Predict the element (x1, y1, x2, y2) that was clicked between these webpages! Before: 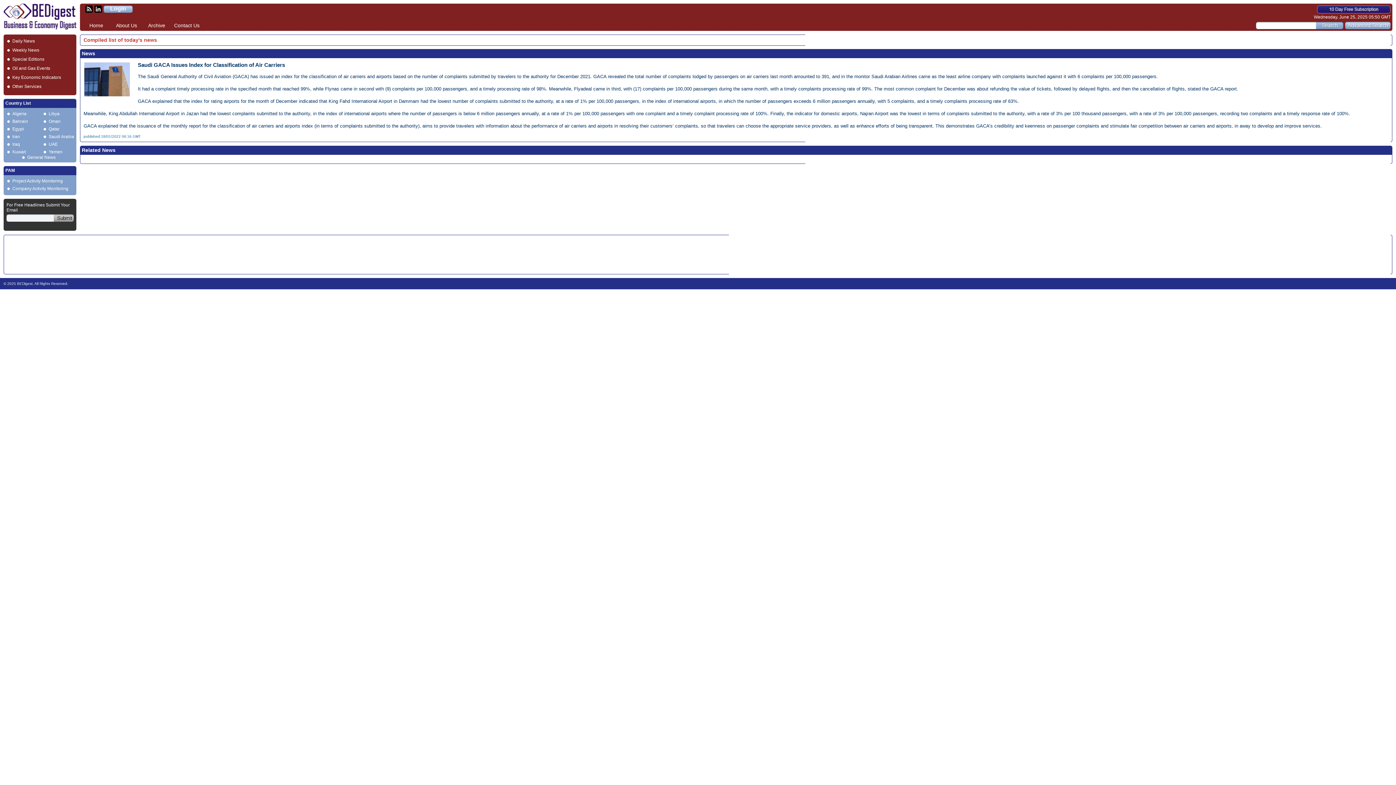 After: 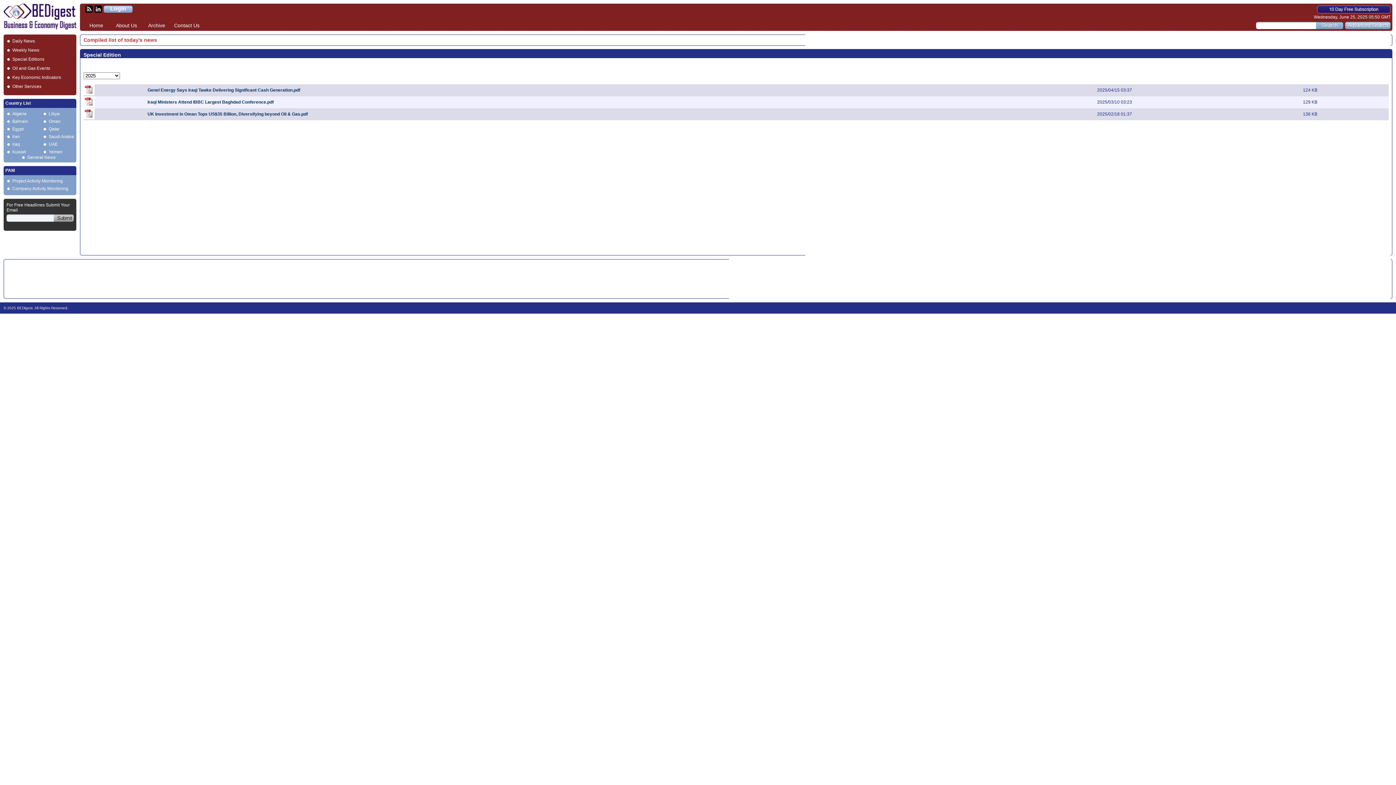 Action: bbox: (12, 56, 44, 61) label: Special Editions